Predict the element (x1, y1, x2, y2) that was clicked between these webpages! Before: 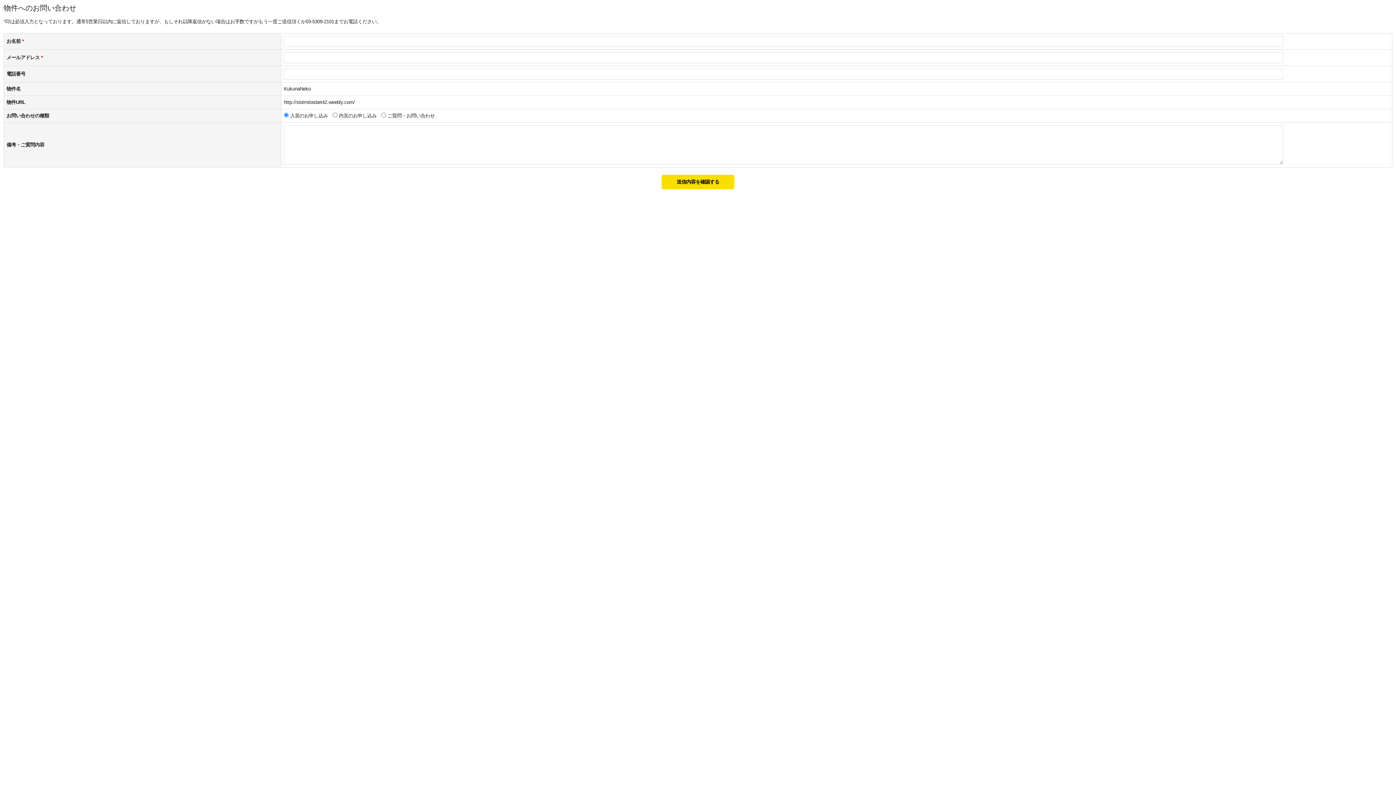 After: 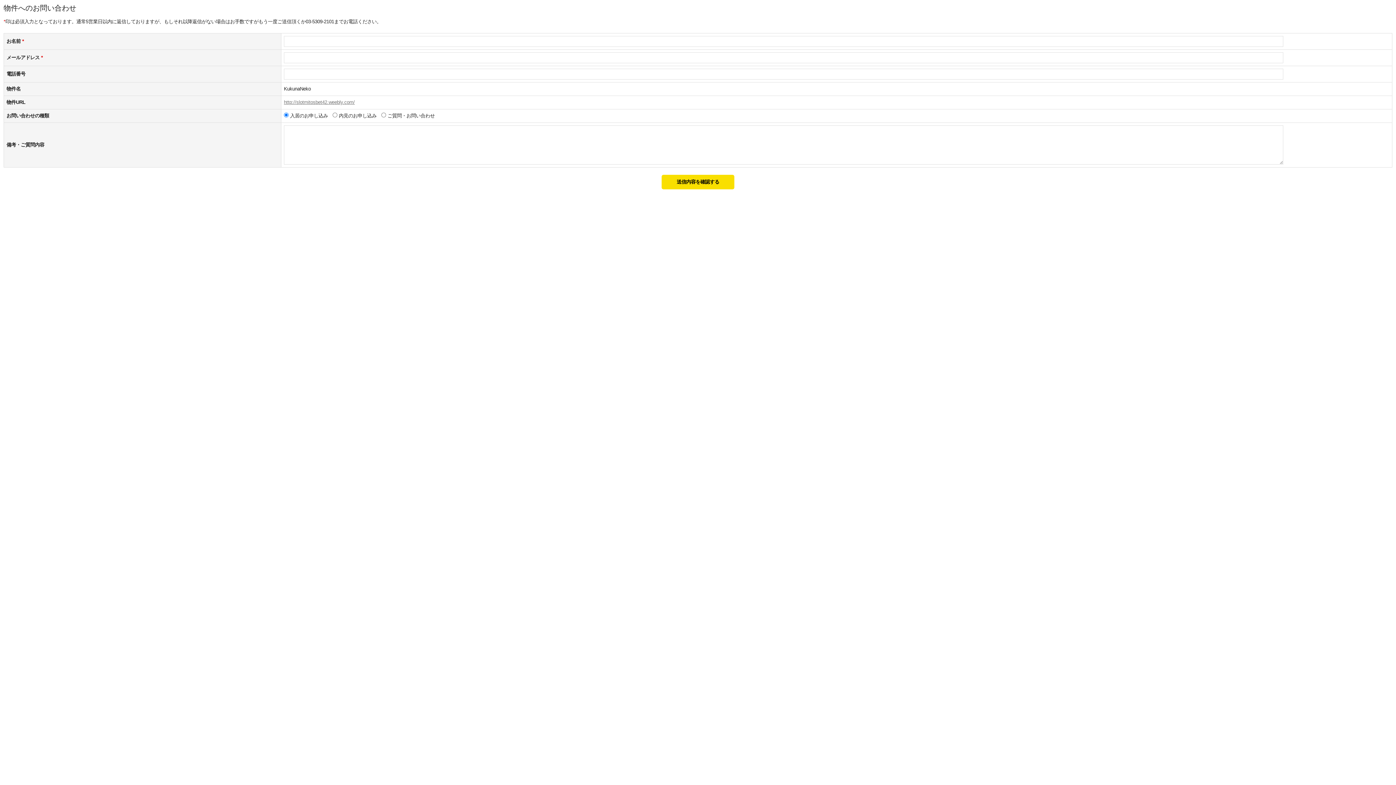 Action: label: http://slotmitosbet42.weebly.com/ bbox: (284, 99, 354, 105)